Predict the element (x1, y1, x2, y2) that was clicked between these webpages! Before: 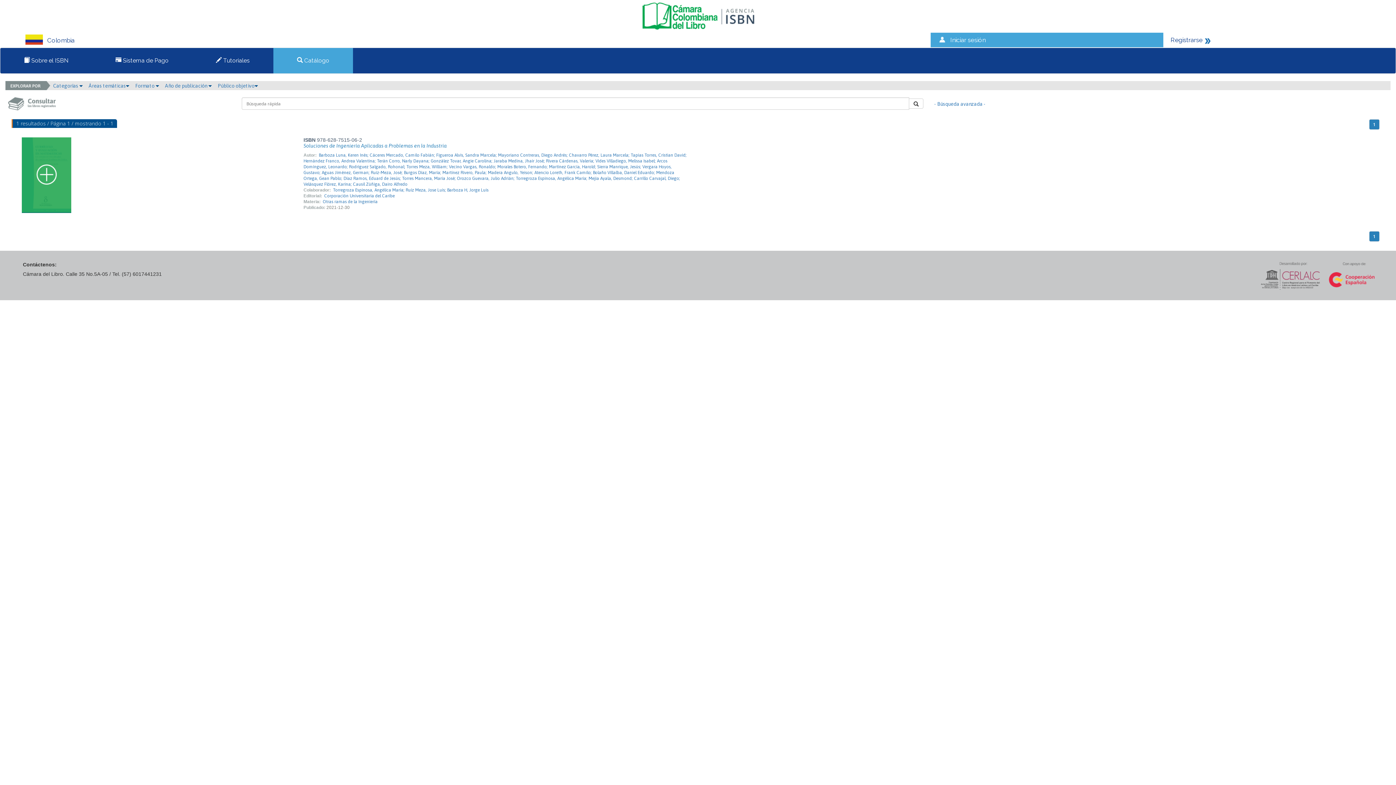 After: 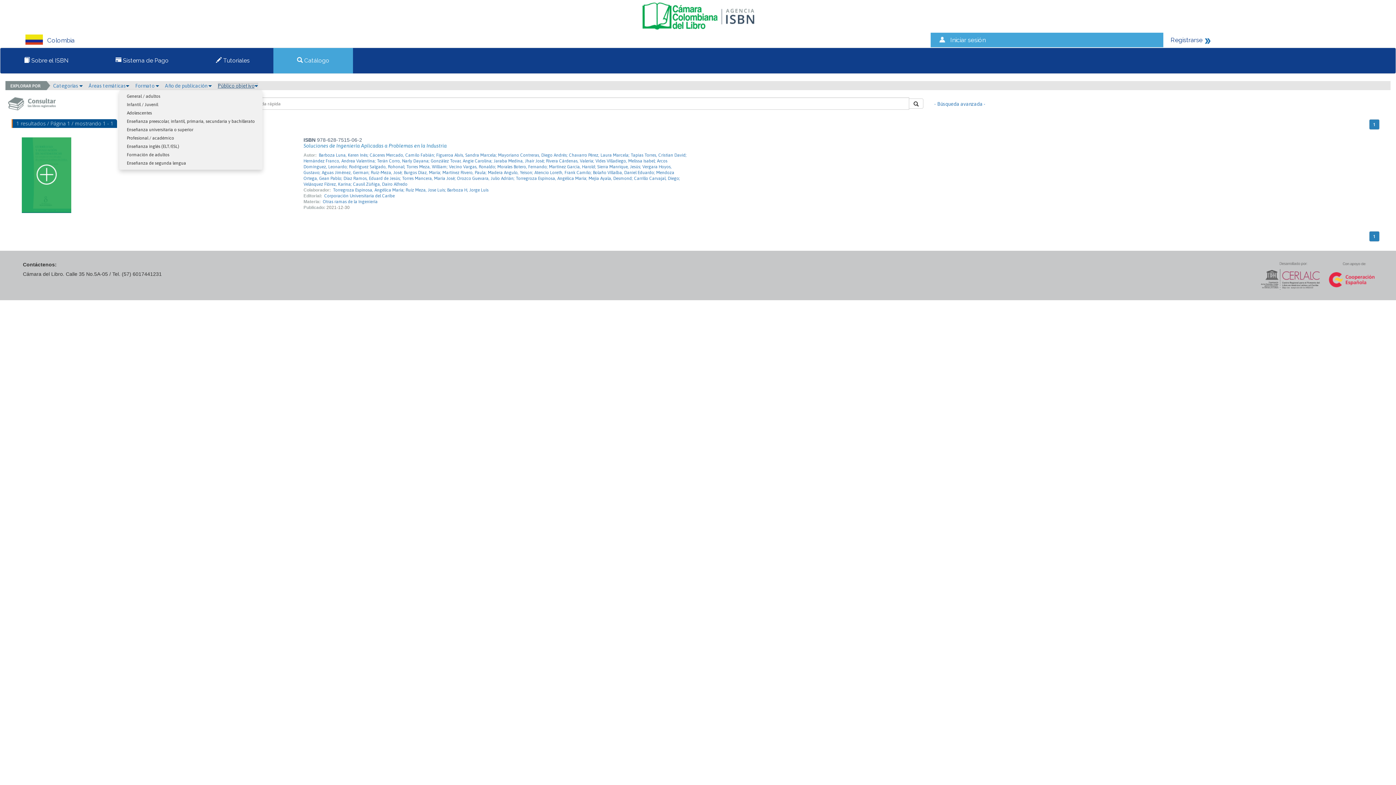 Action: bbox: (217, 82, 258, 88) label: Público objetivo